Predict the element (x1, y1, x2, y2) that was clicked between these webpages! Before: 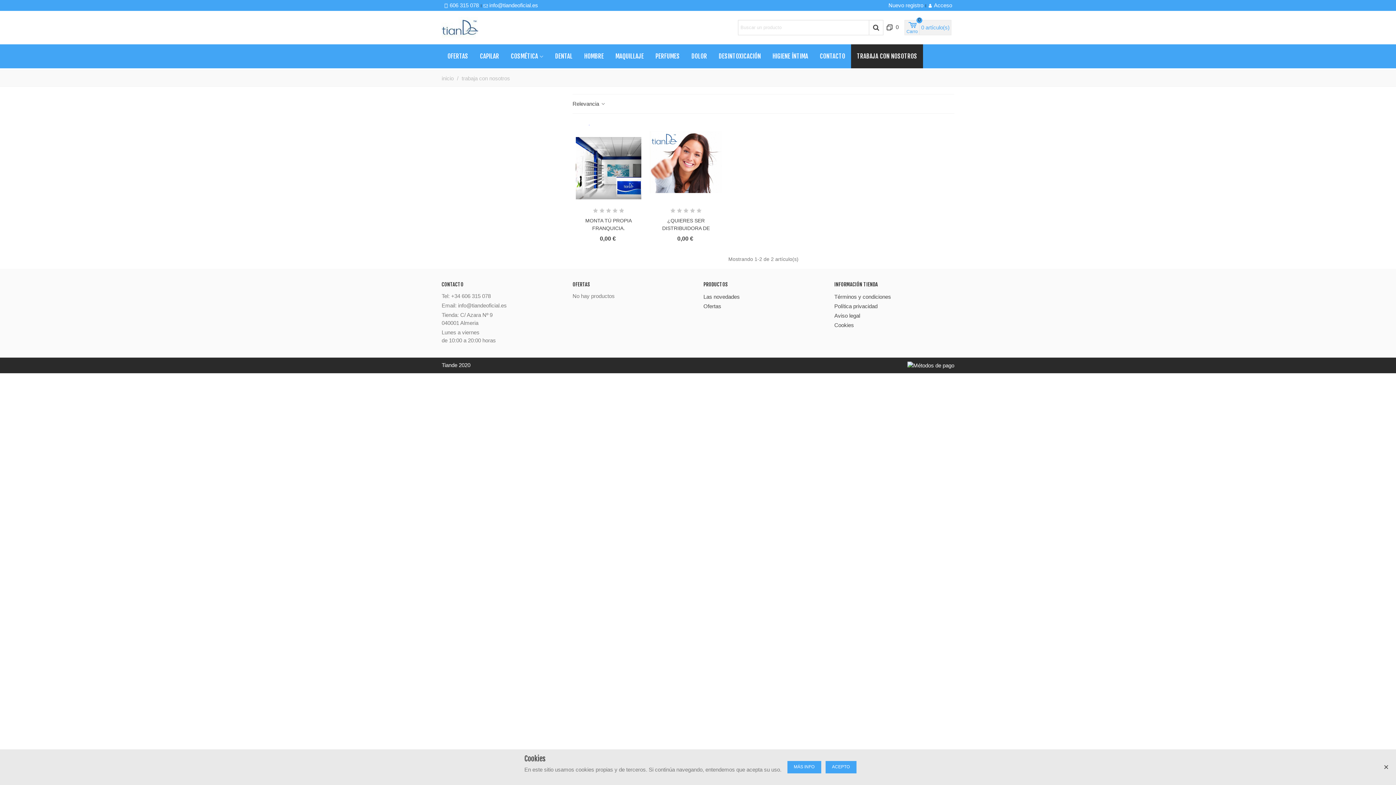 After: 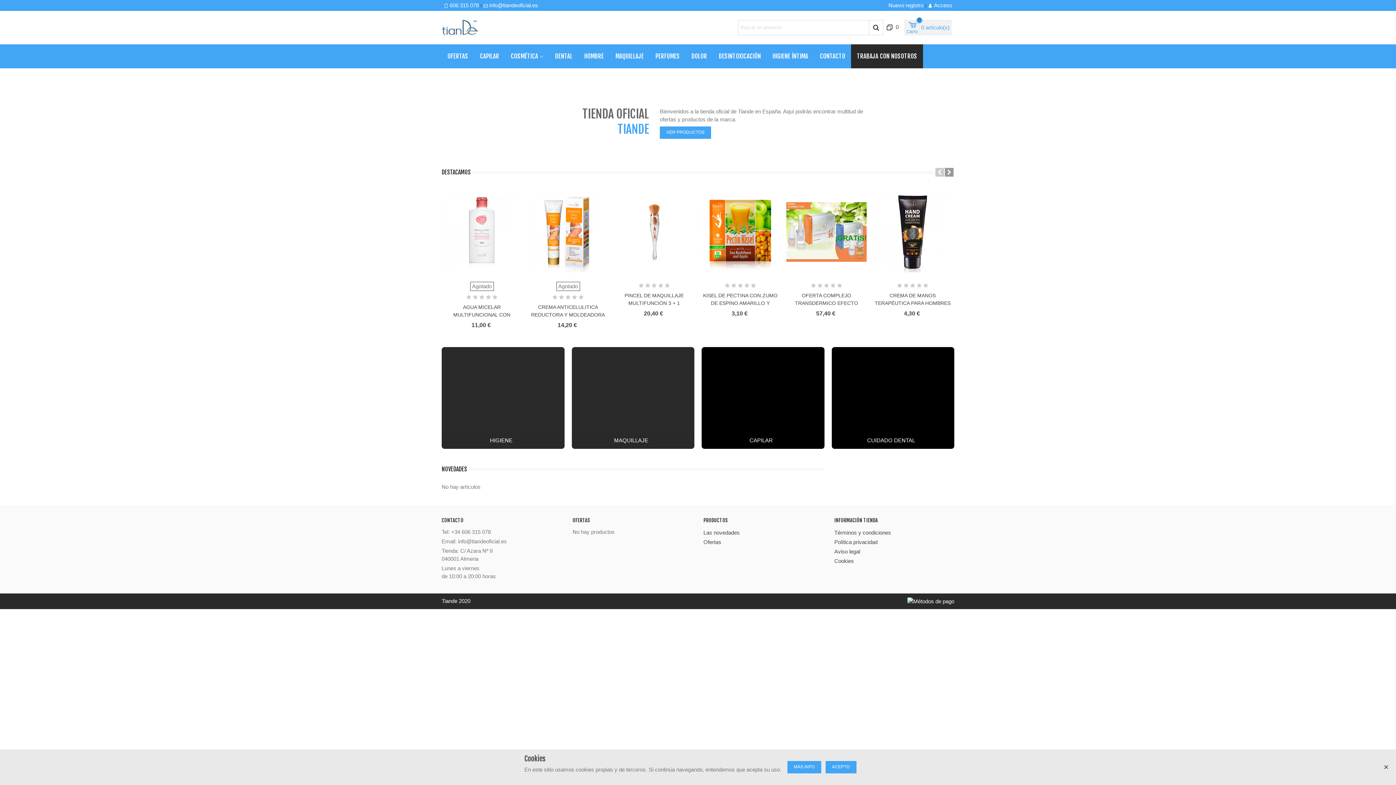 Action: bbox: (441, 17, 521, 38)